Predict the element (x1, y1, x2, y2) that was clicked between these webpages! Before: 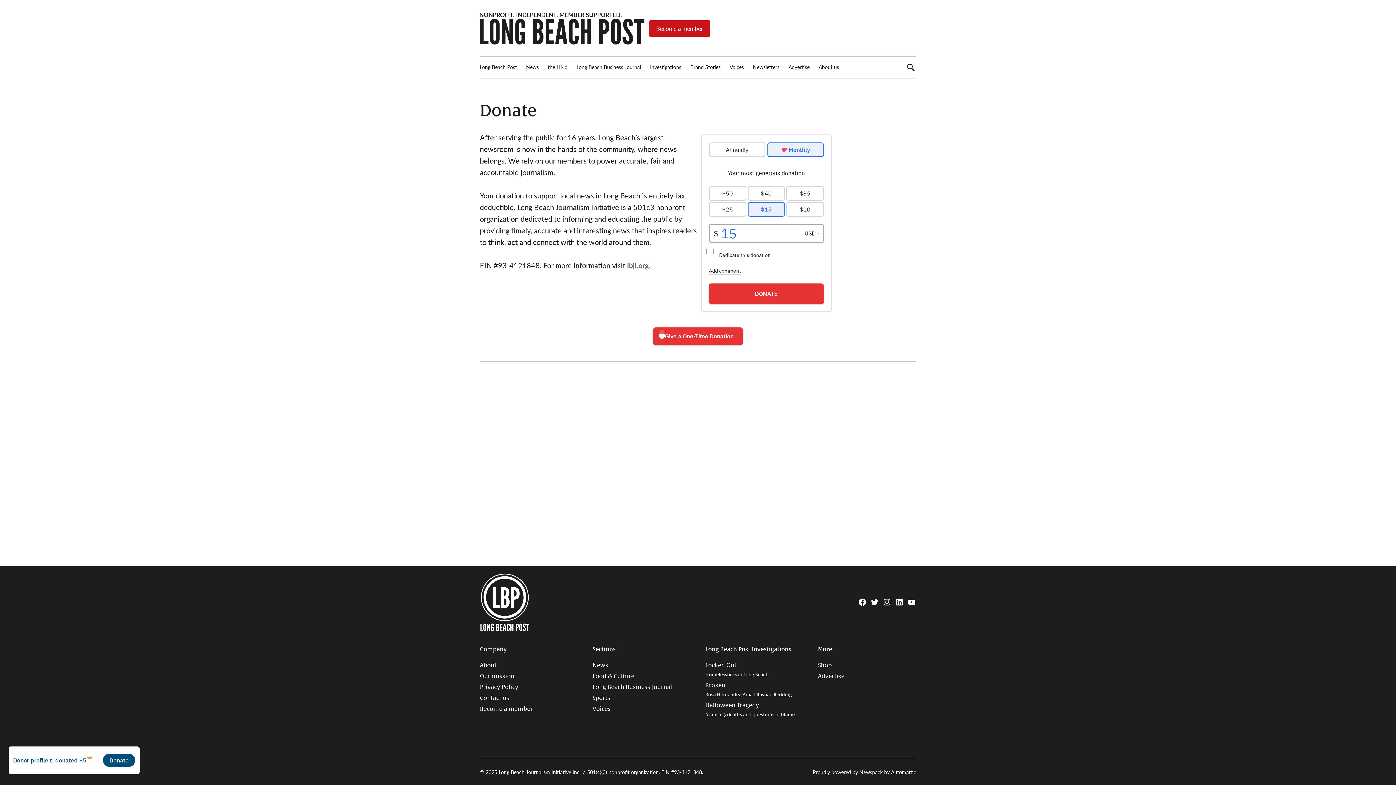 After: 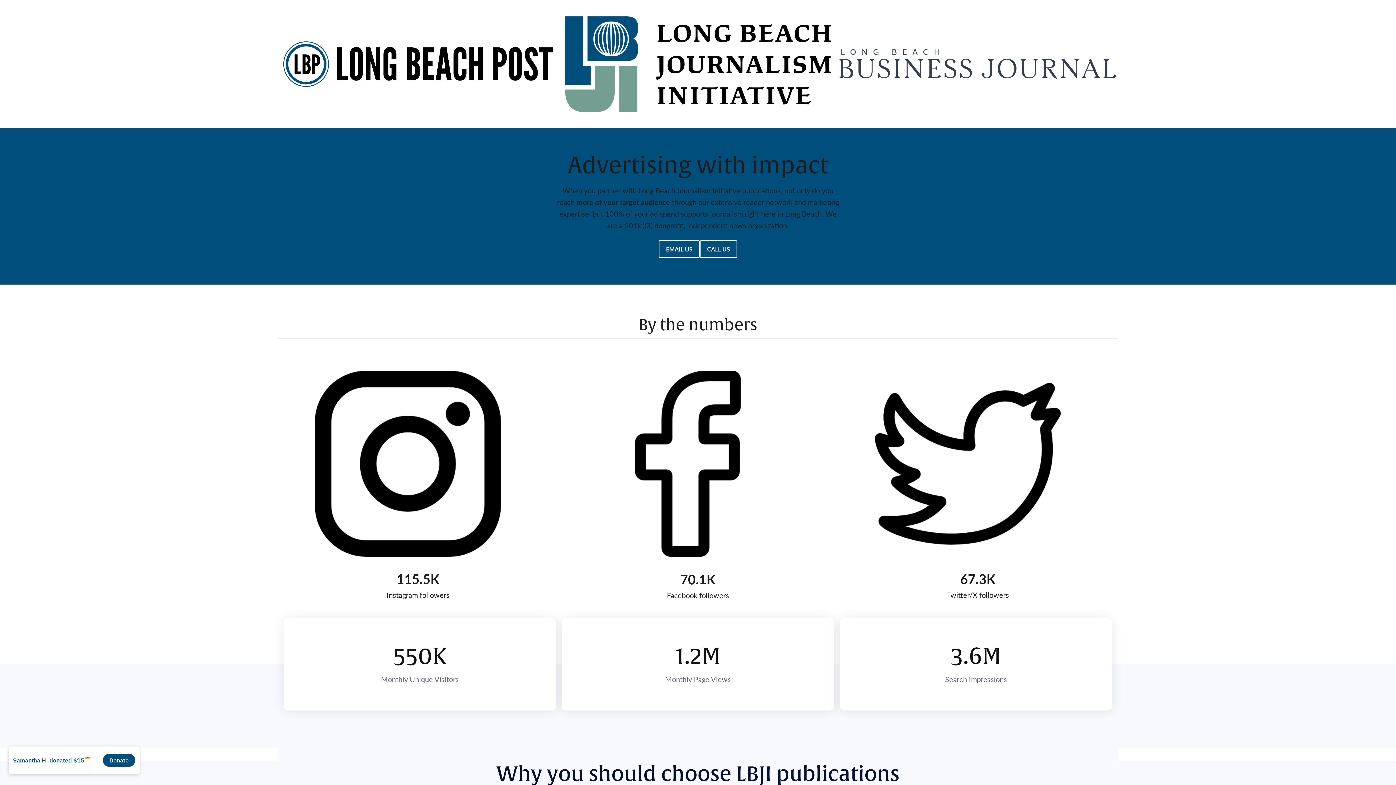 Action: bbox: (818, 671, 844, 682) label: Advertise